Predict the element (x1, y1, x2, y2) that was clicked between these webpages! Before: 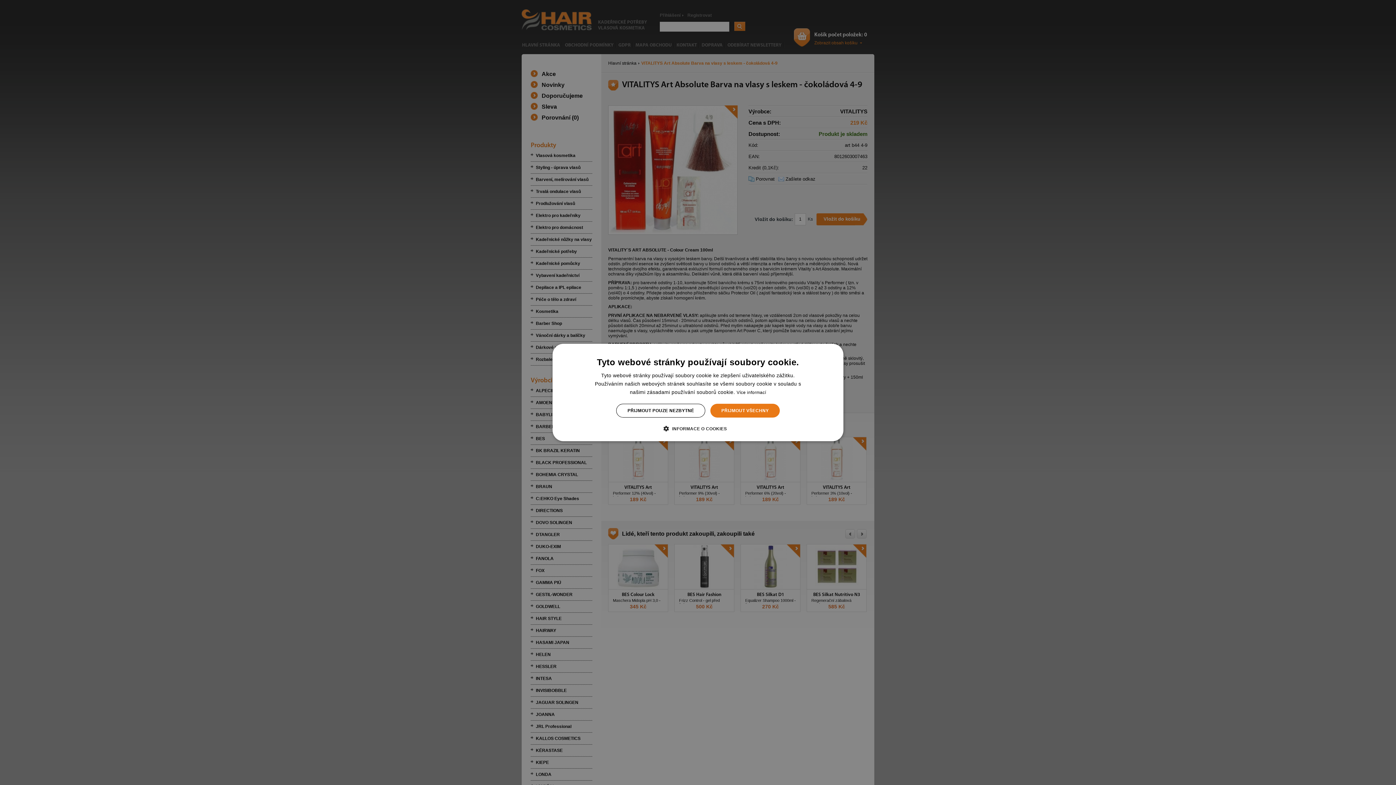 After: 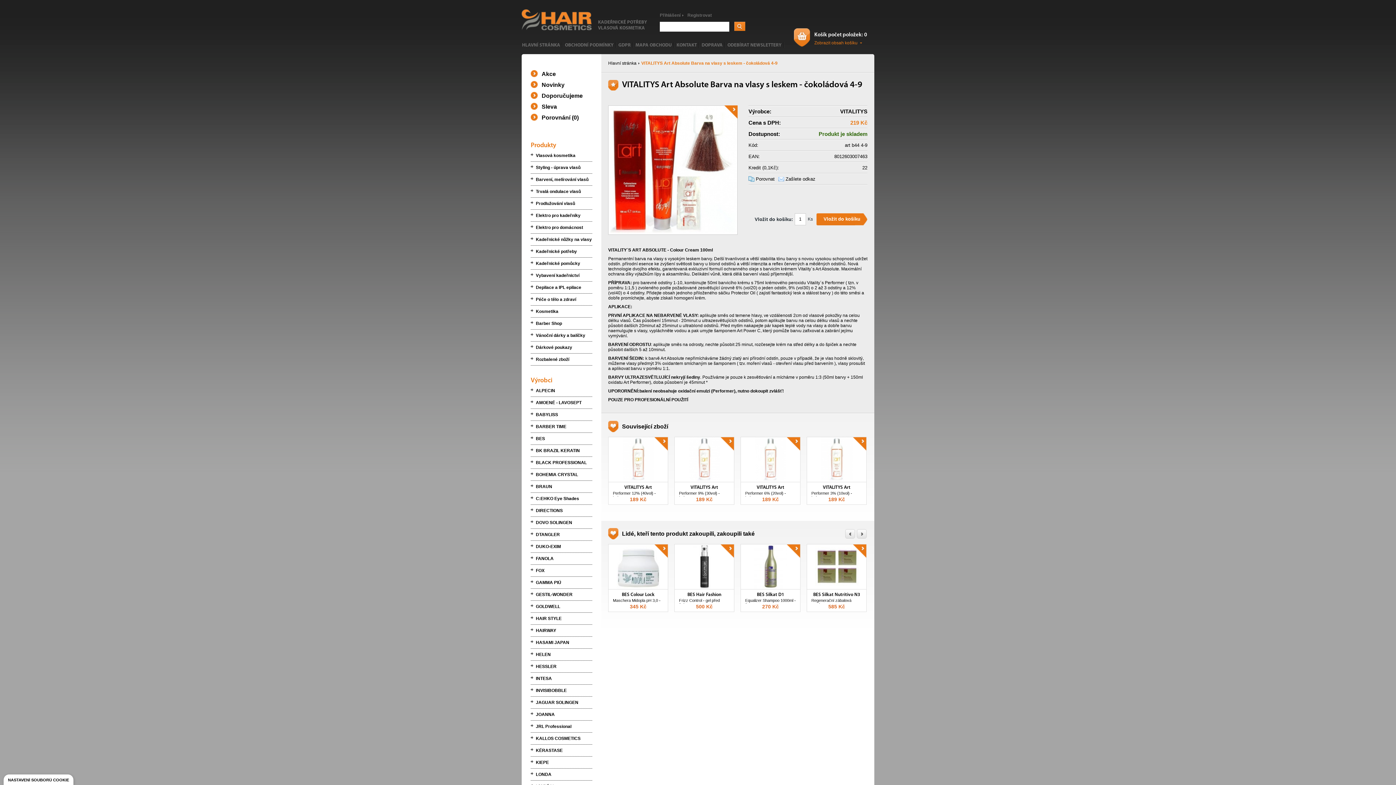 Action: bbox: (710, 404, 779, 417) label: PŘIJMOUT VŠECHNY